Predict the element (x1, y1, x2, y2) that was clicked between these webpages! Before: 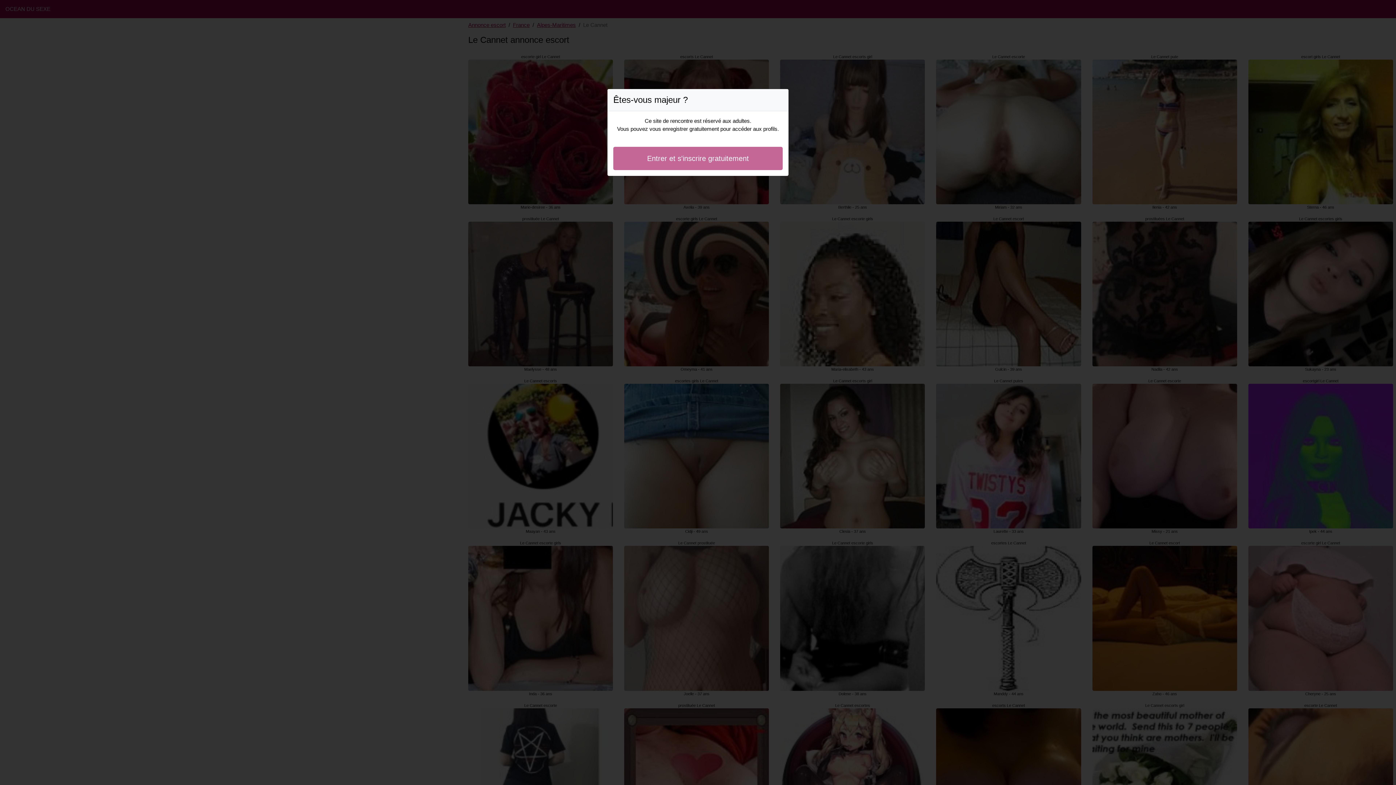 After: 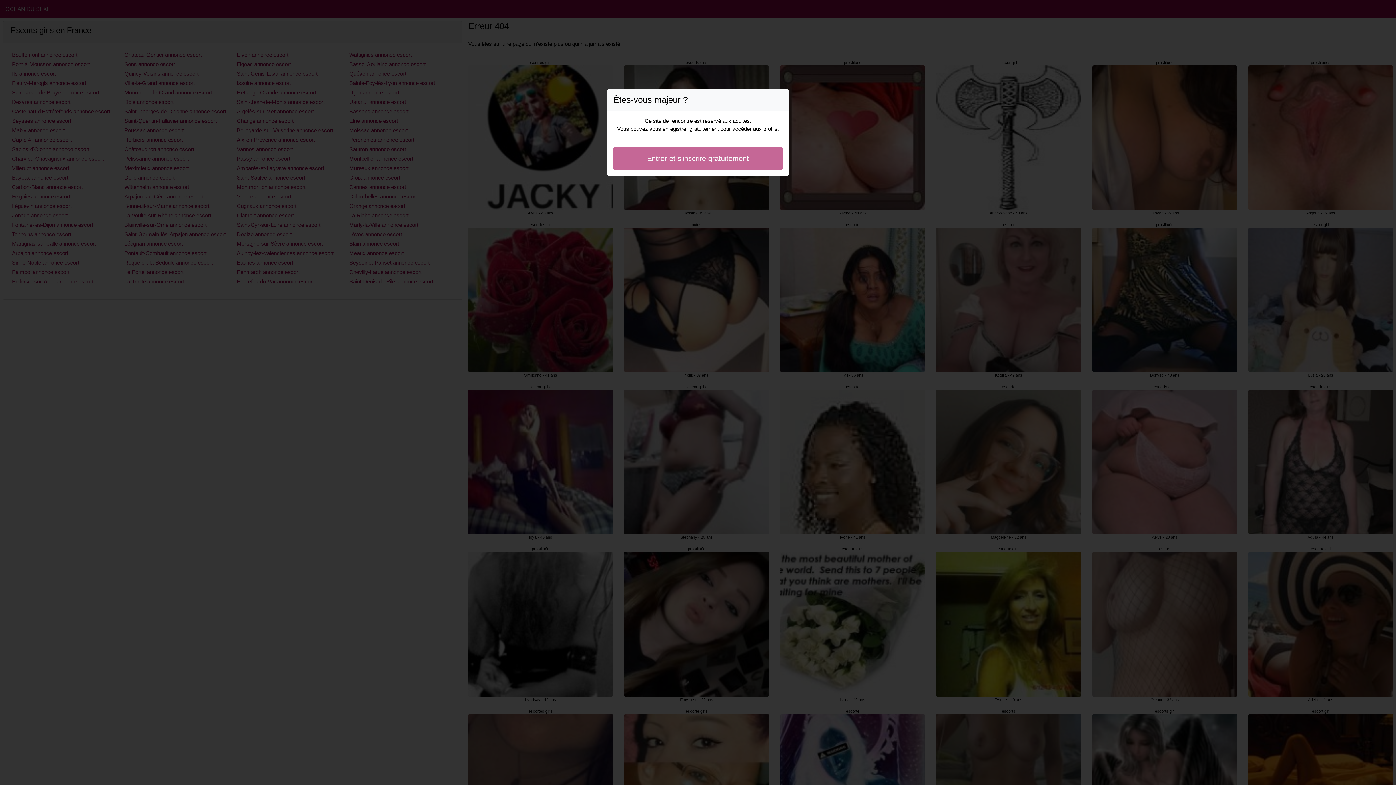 Action: label: Entrer et s'inscrire gratuitement bbox: (613, 146, 782, 170)